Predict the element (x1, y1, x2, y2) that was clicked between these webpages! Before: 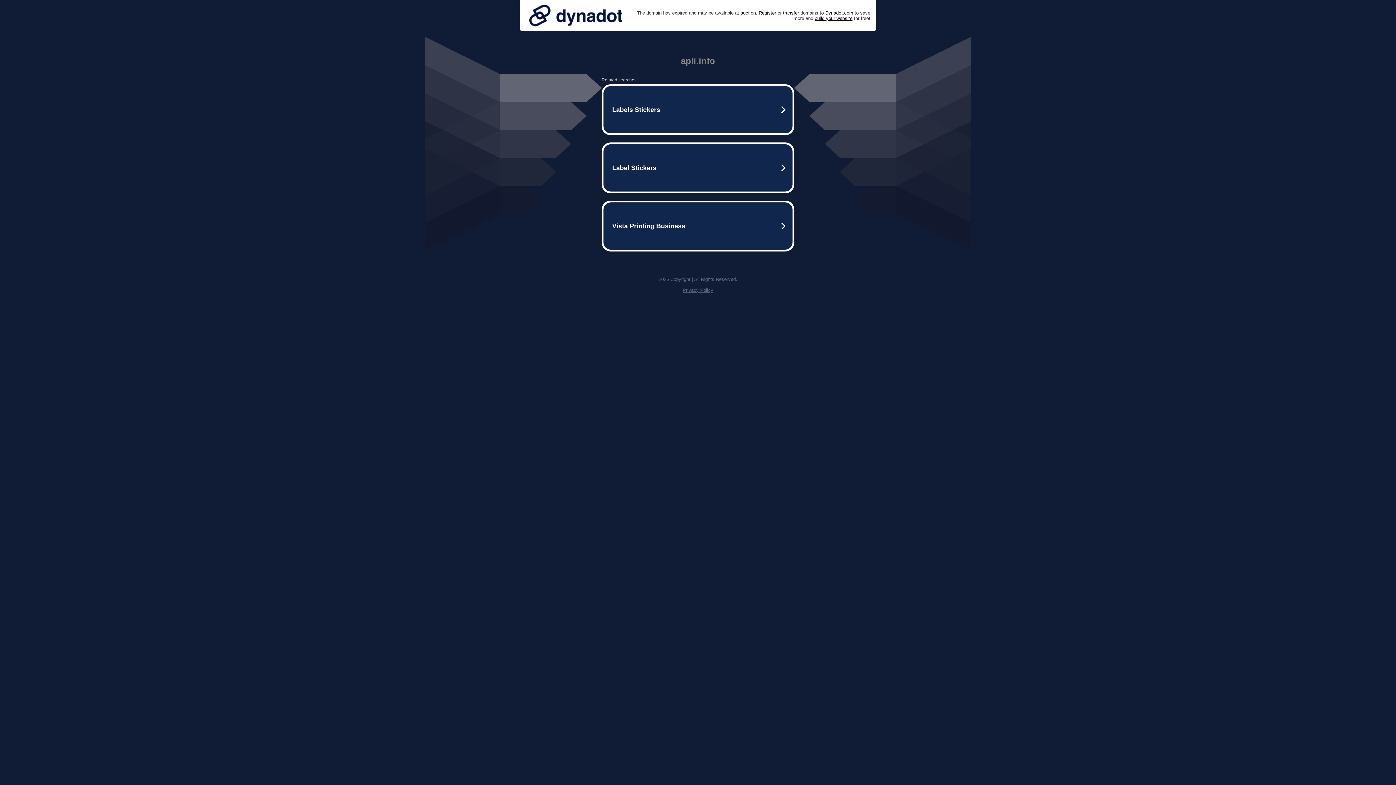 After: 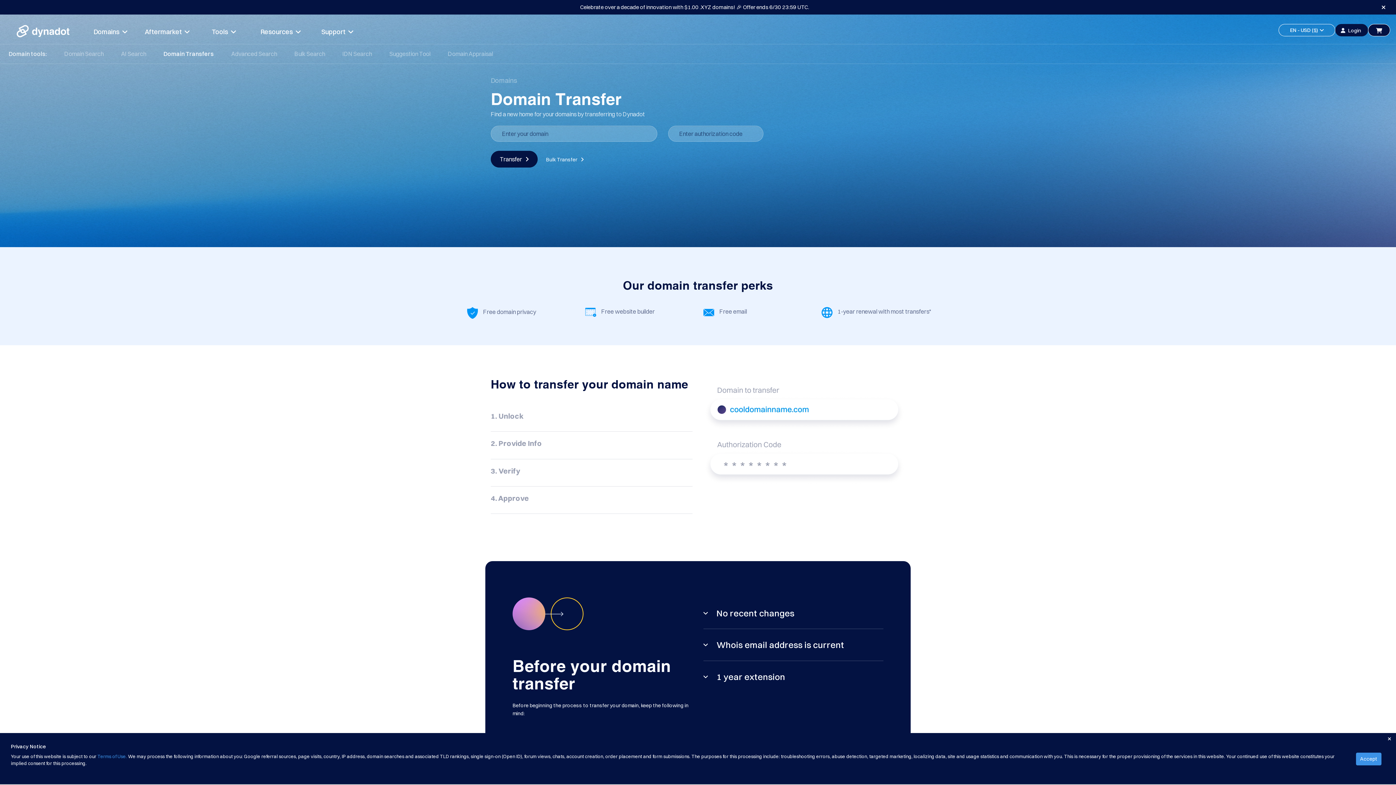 Action: label: transfer bbox: (783, 10, 799, 15)